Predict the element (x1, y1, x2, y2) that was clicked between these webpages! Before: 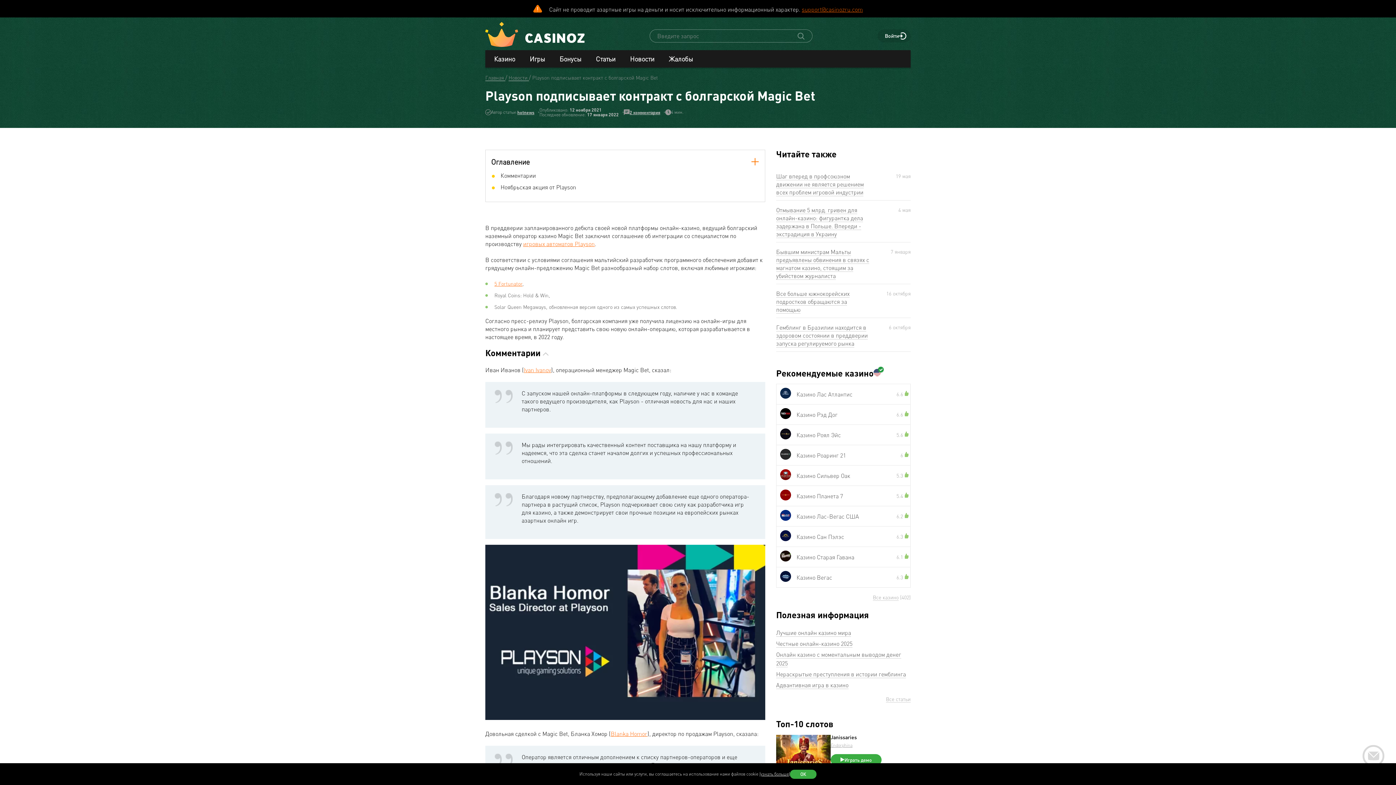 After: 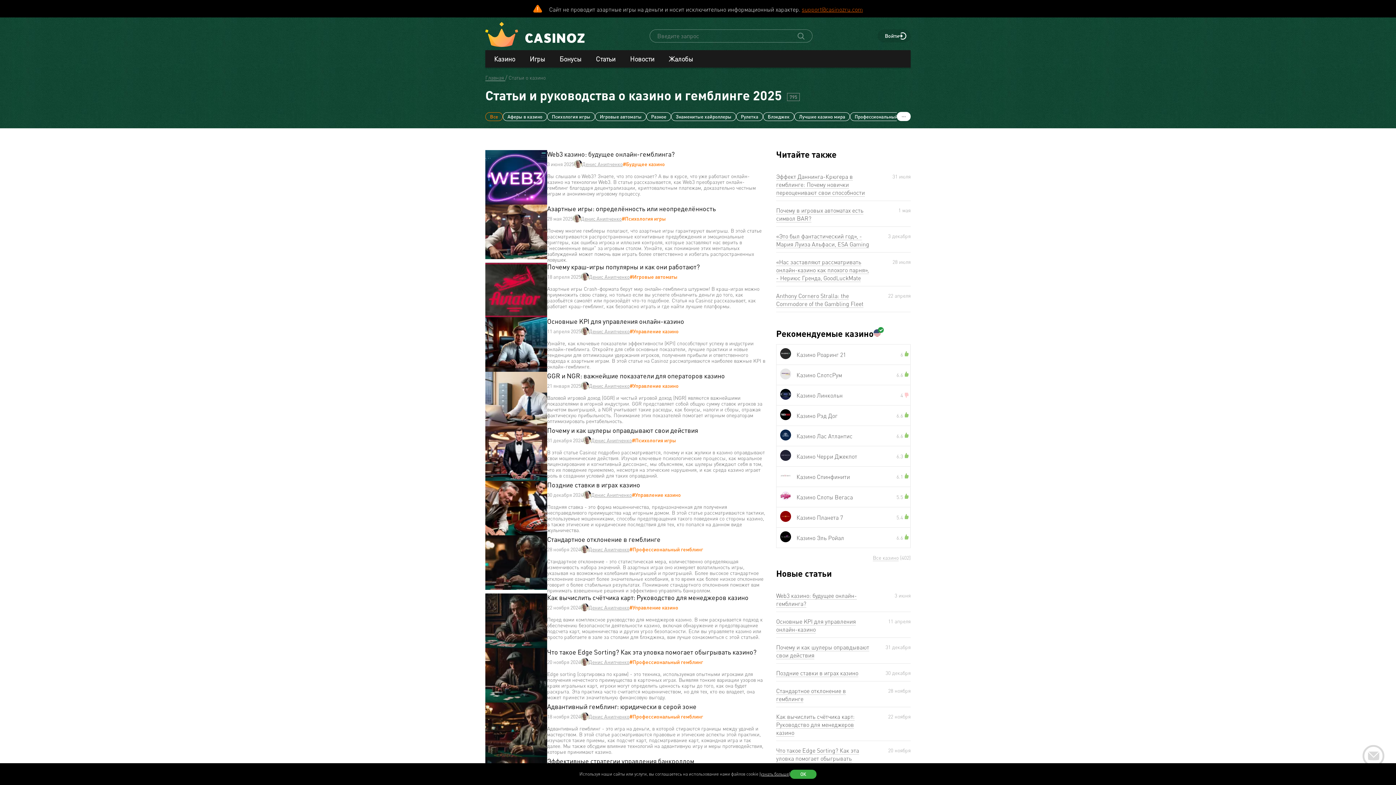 Action: label: Статьи bbox: (588, 50, 622, 67)